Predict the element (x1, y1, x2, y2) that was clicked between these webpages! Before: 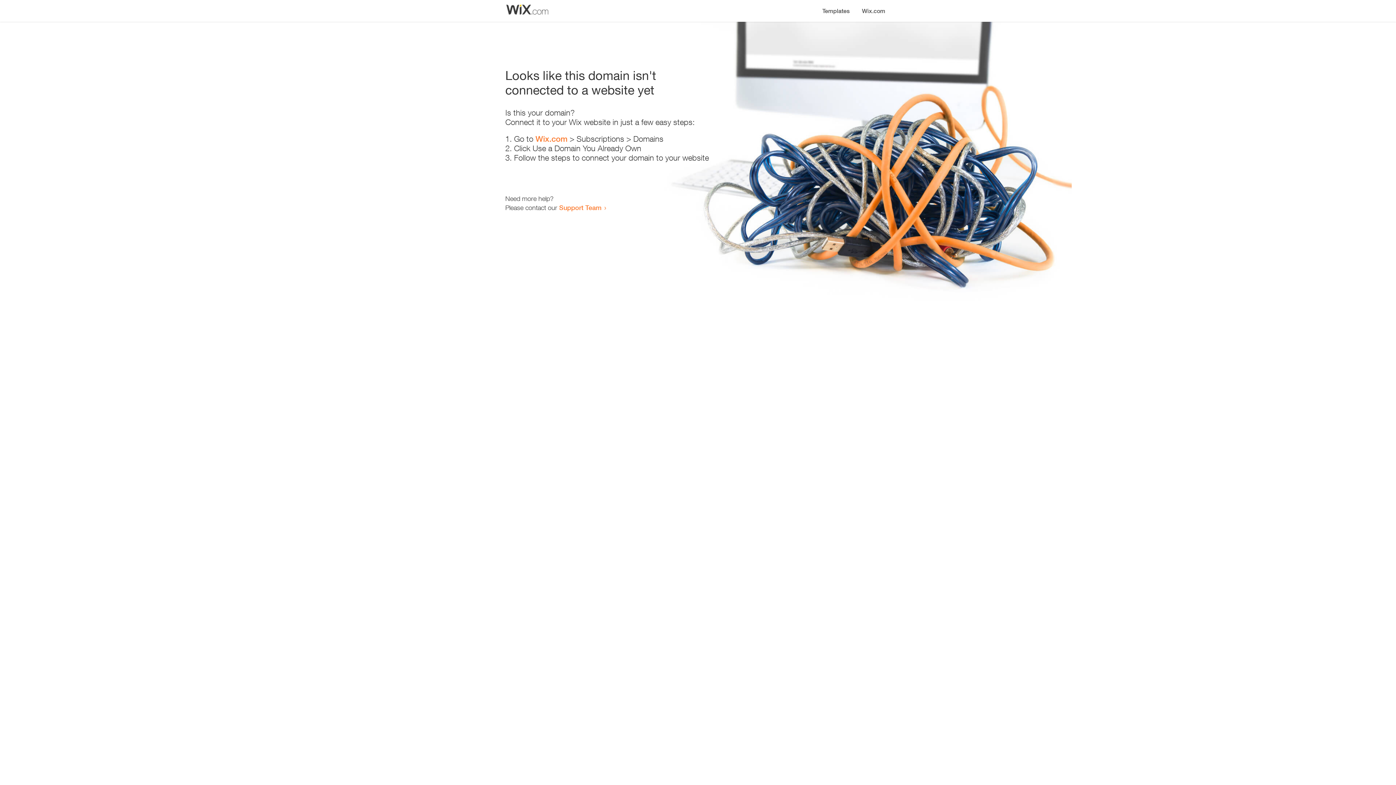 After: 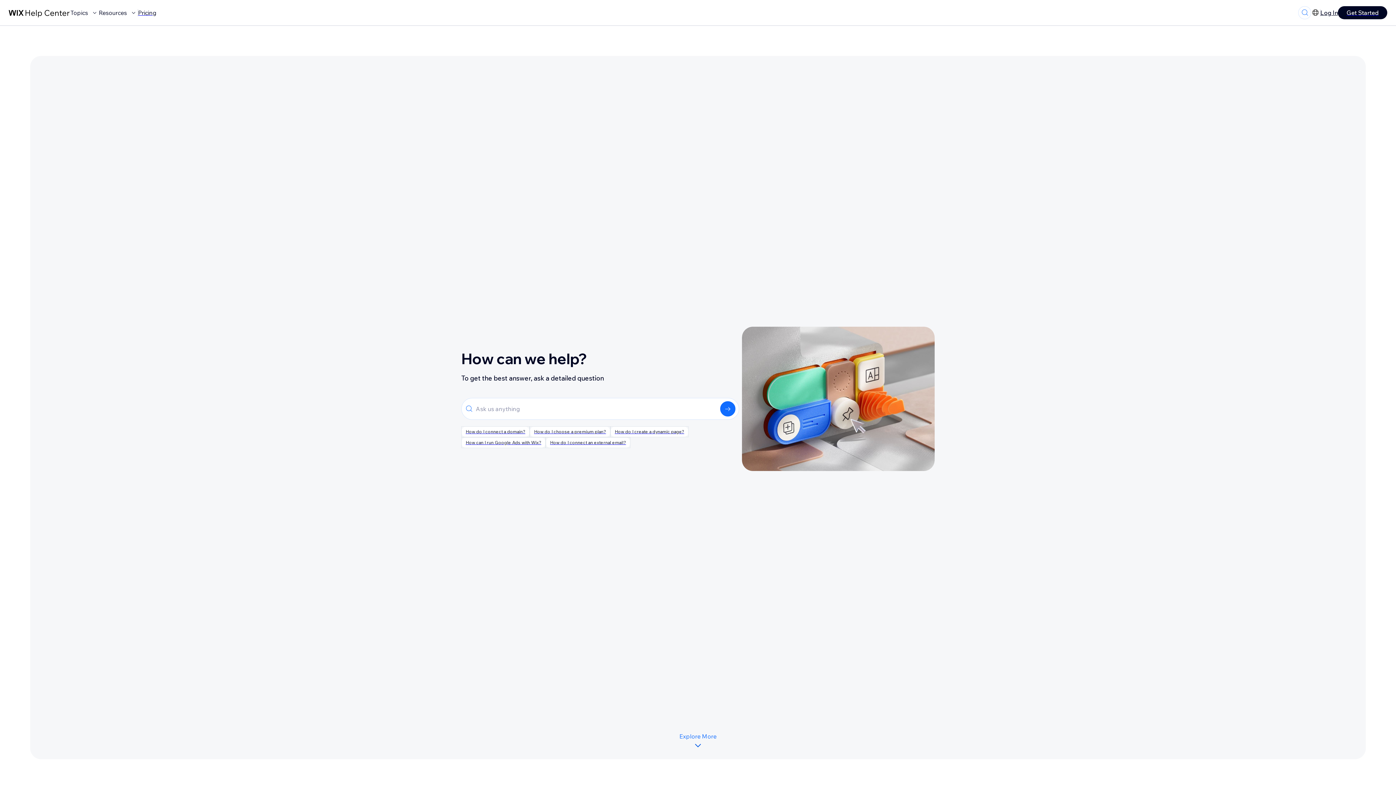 Action: label: Support Team bbox: (559, 203, 601, 211)